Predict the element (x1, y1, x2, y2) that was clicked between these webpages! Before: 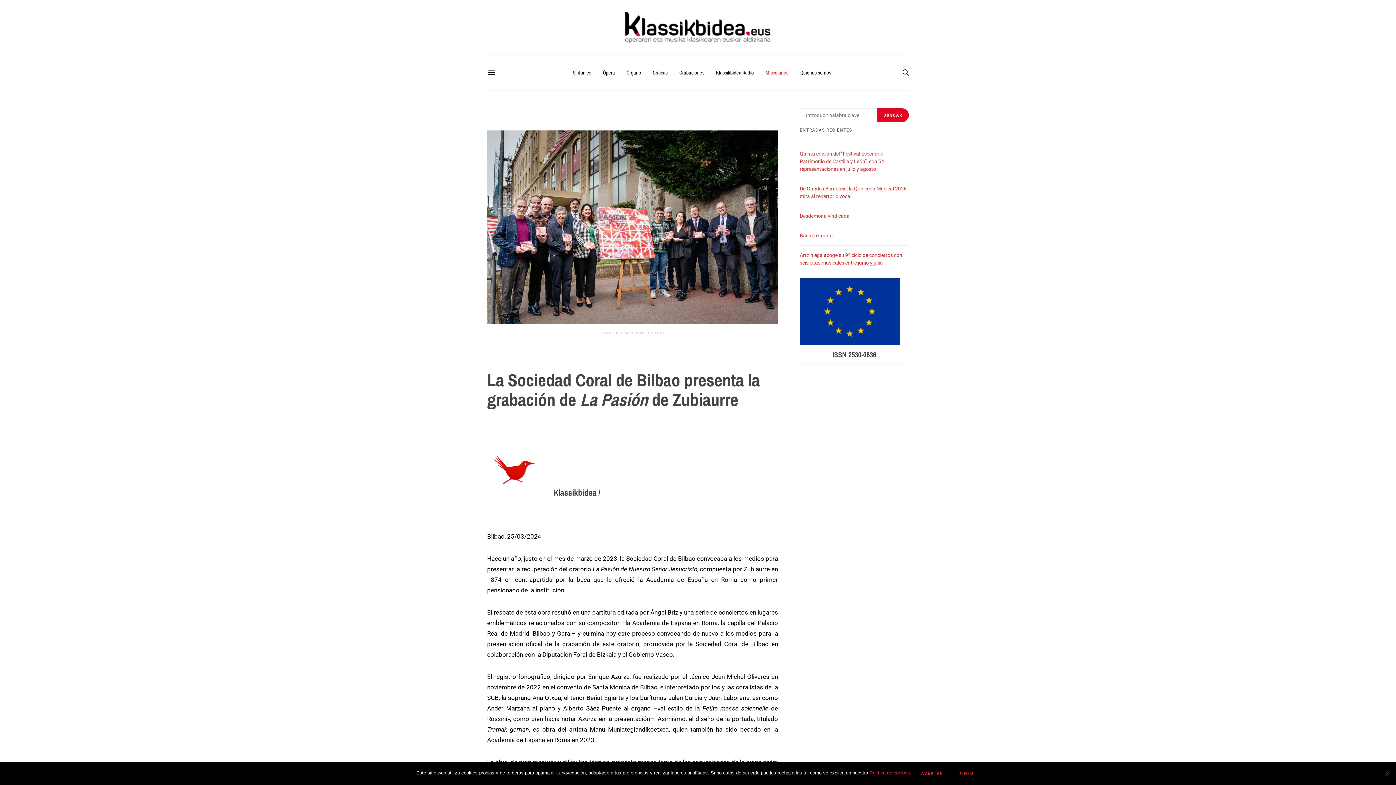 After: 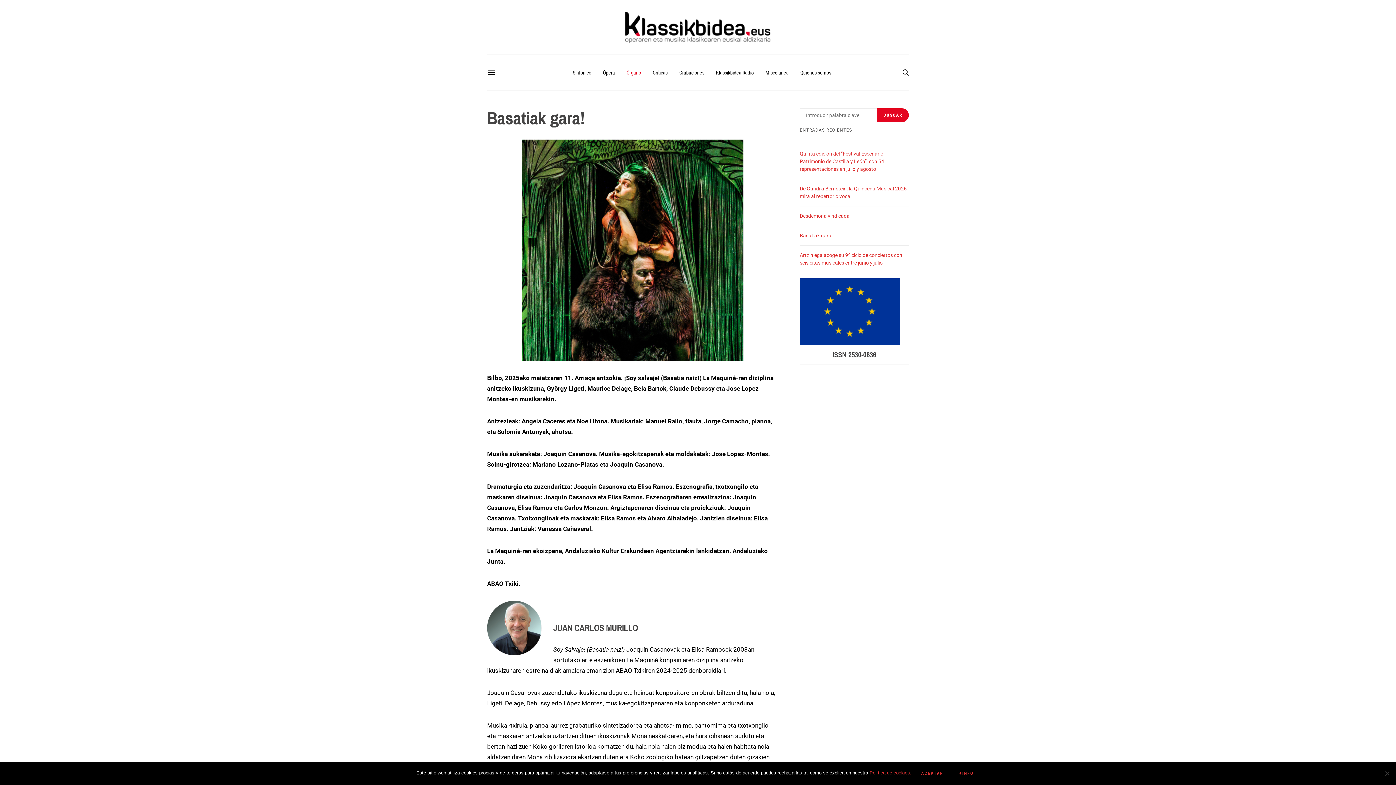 Action: bbox: (800, 232, 833, 238) label: Basatiak gara!